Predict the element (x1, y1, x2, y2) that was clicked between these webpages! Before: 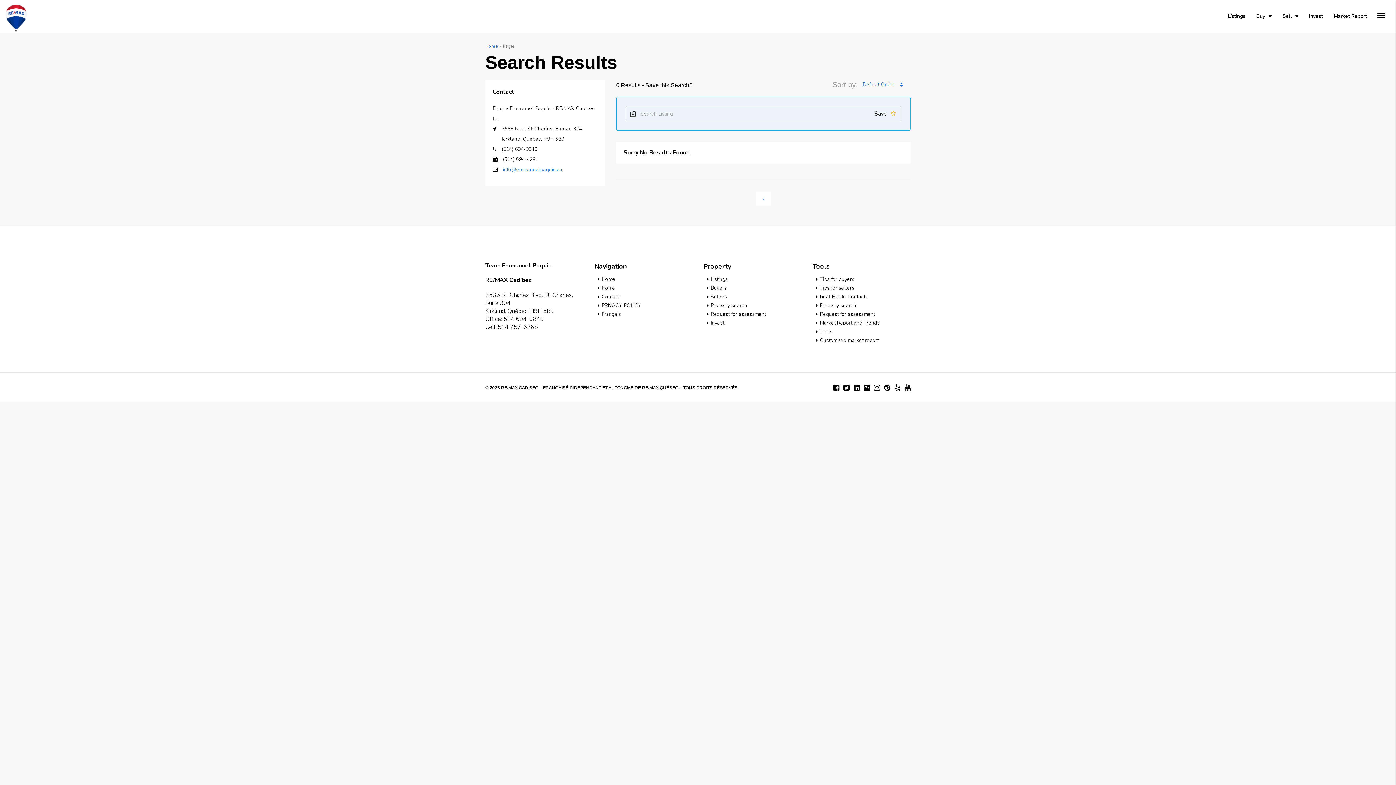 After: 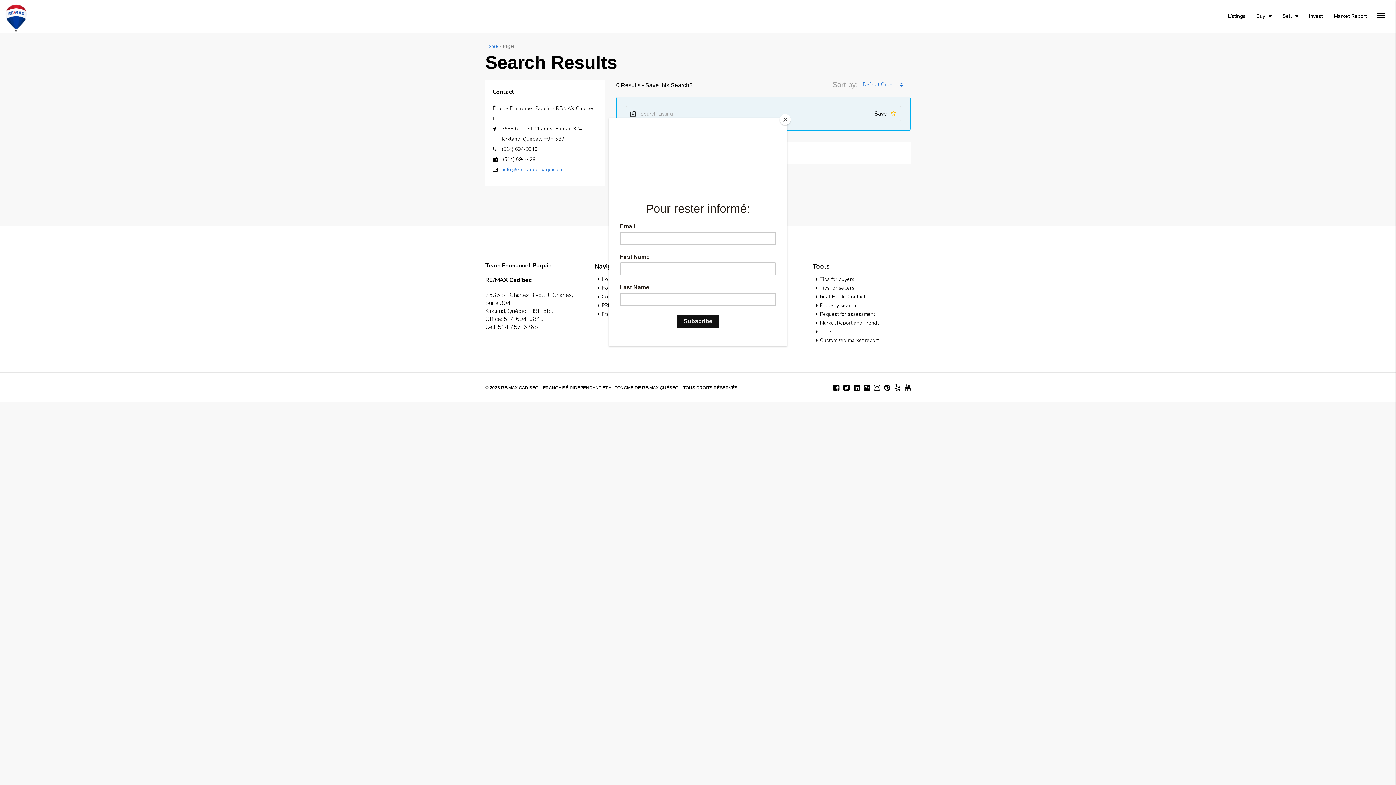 Action: bbox: (833, 384, 839, 392)